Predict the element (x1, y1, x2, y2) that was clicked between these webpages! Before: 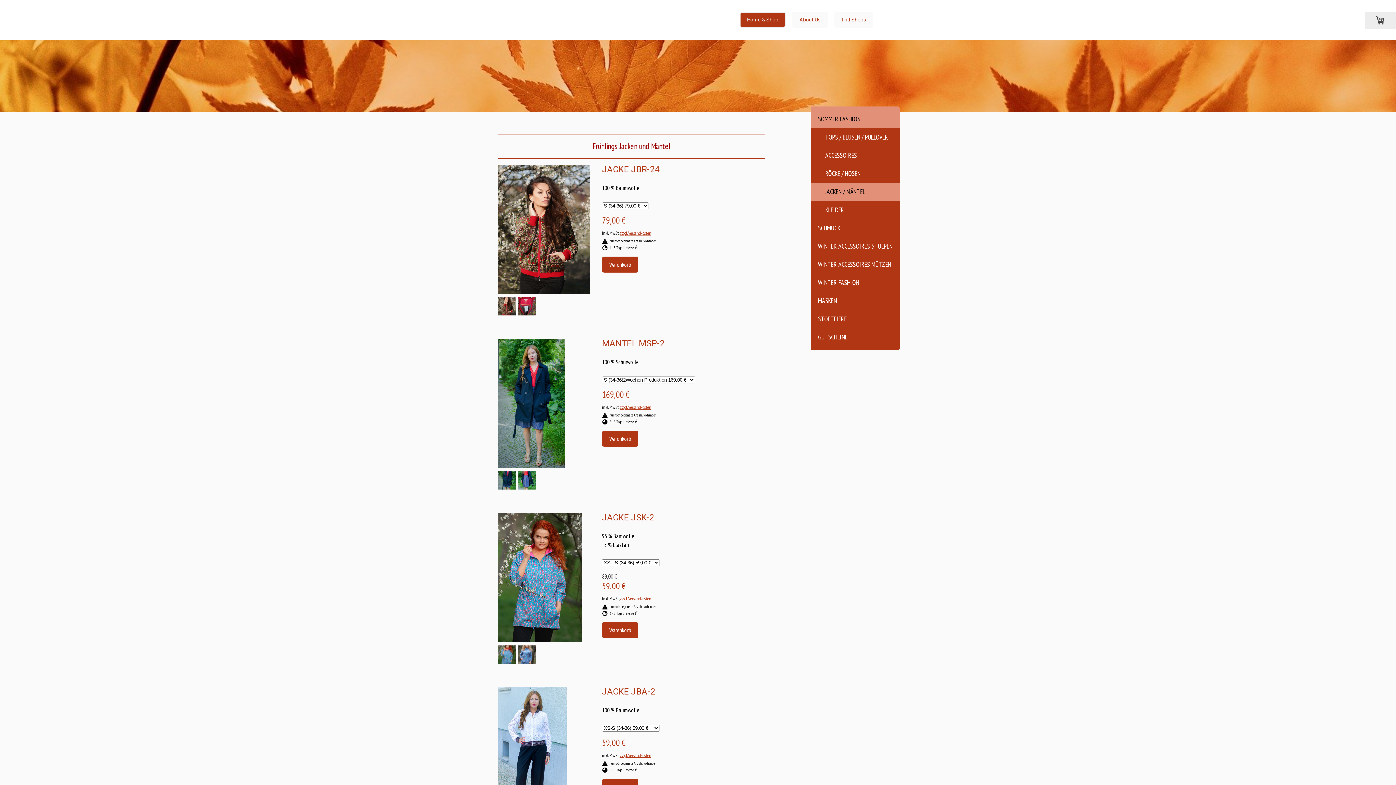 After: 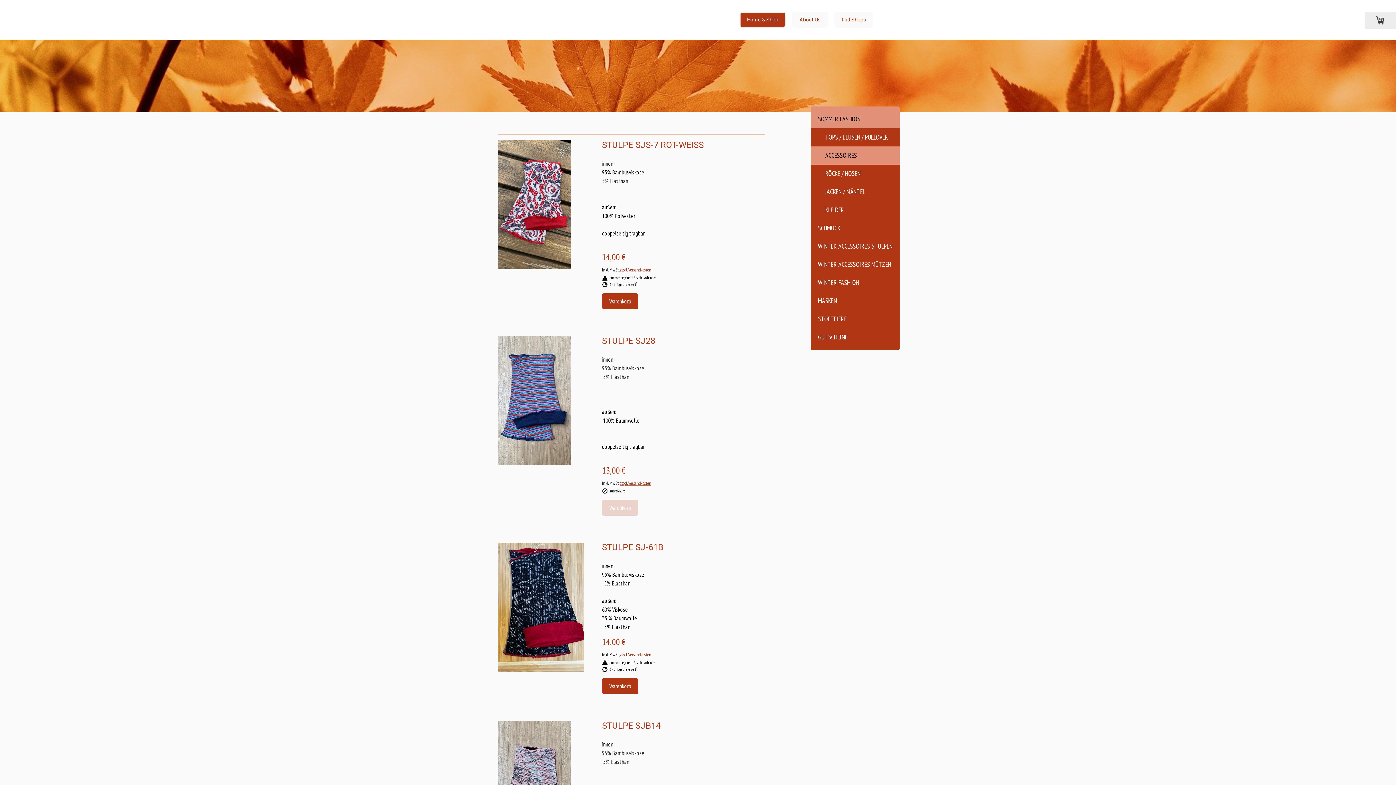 Action: label: ACCESSOIRES bbox: (810, 146, 900, 164)